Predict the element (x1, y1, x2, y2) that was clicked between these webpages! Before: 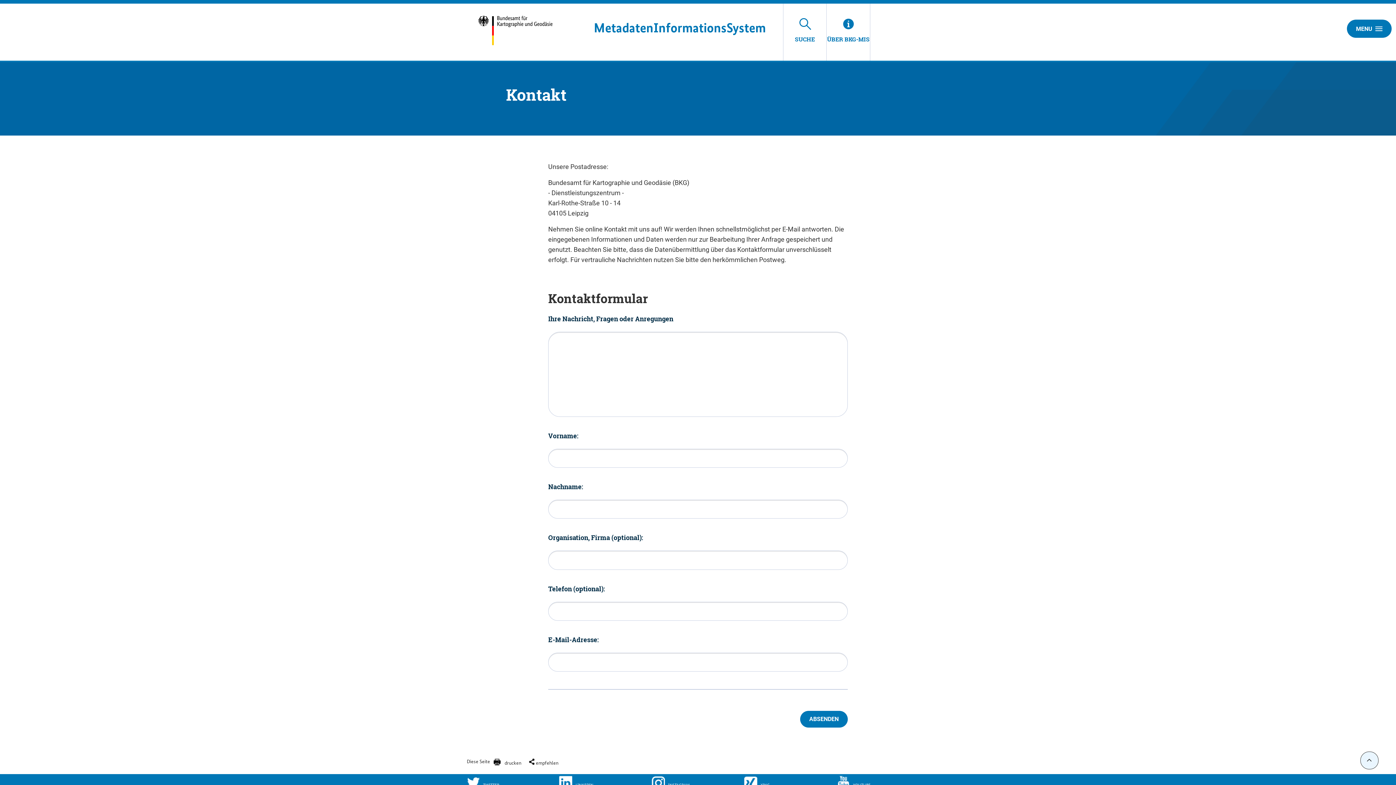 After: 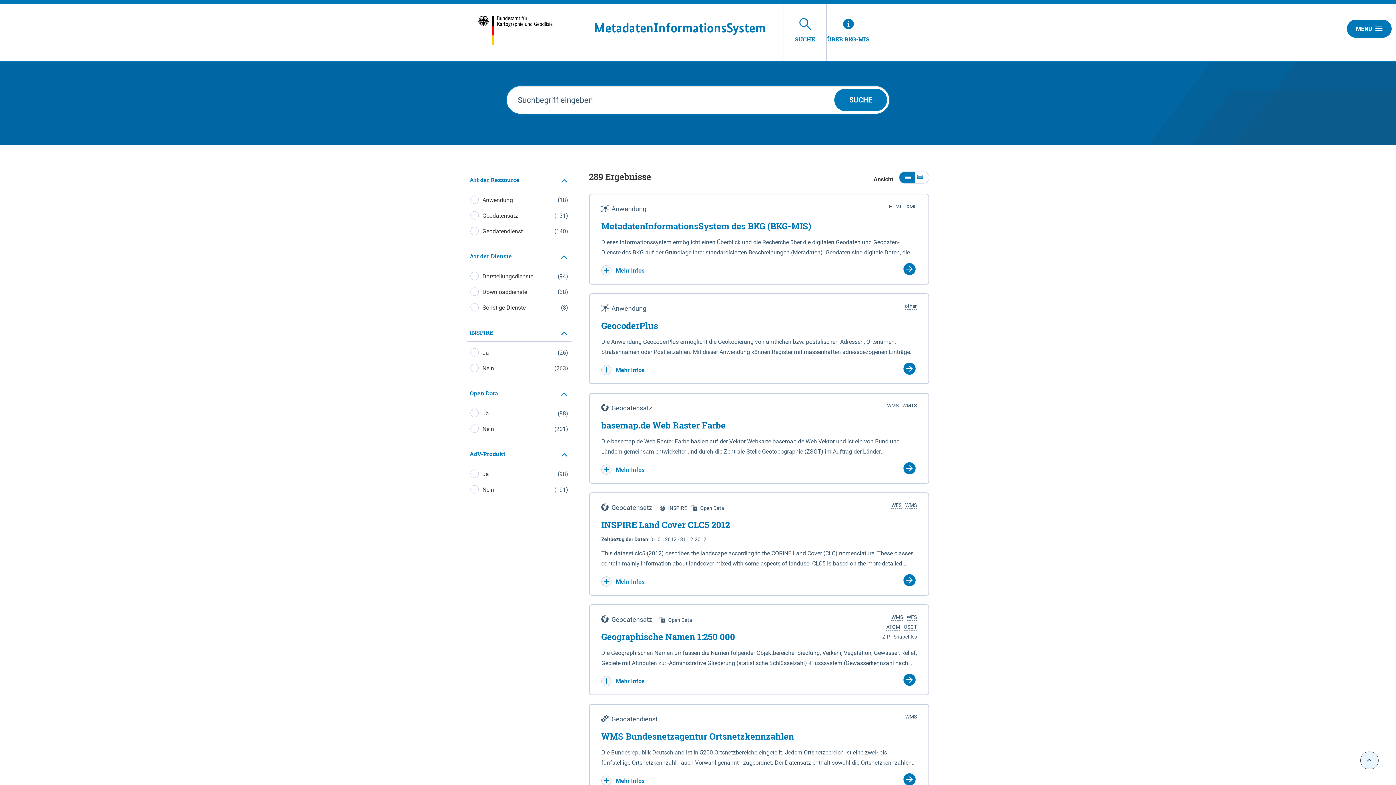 Action: bbox: (783, 3, 826, 60) label: SUCHE